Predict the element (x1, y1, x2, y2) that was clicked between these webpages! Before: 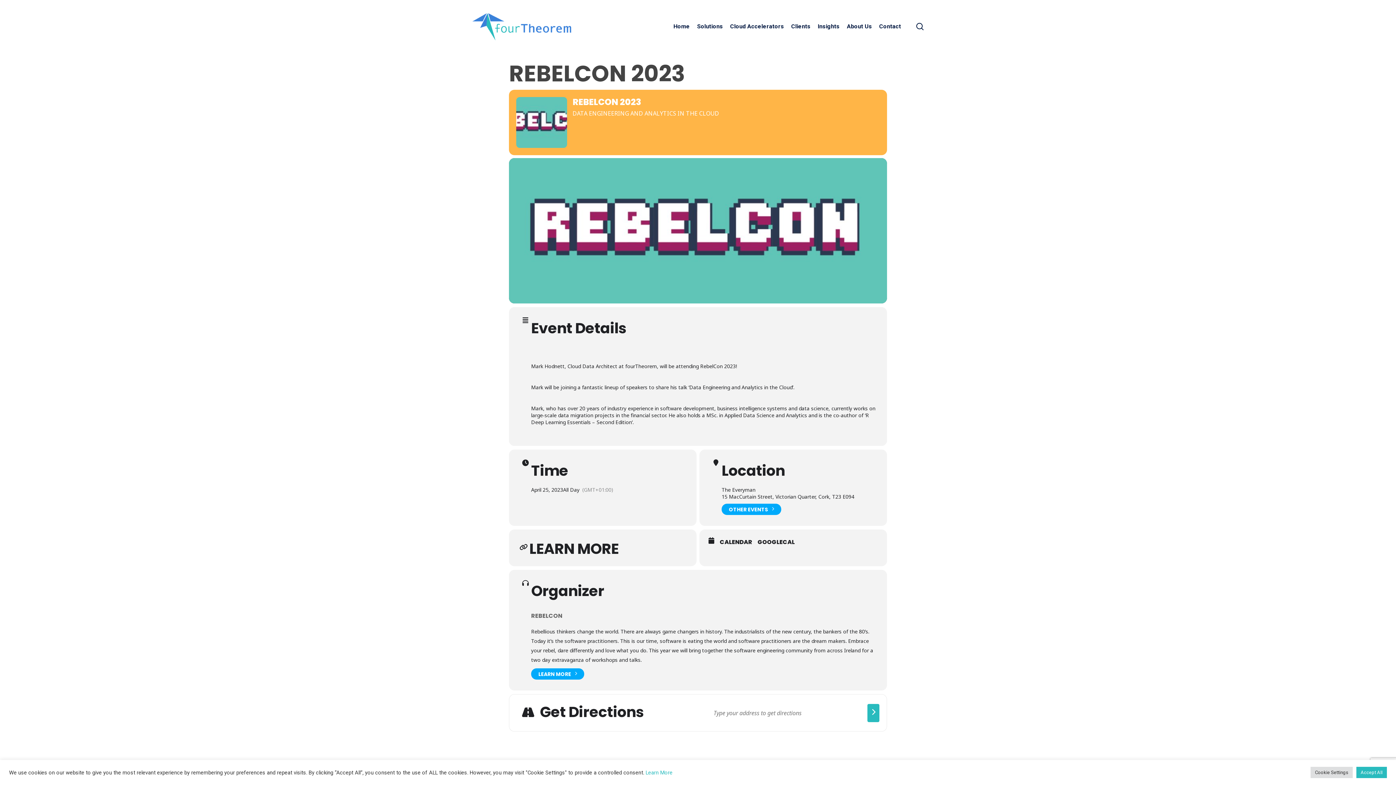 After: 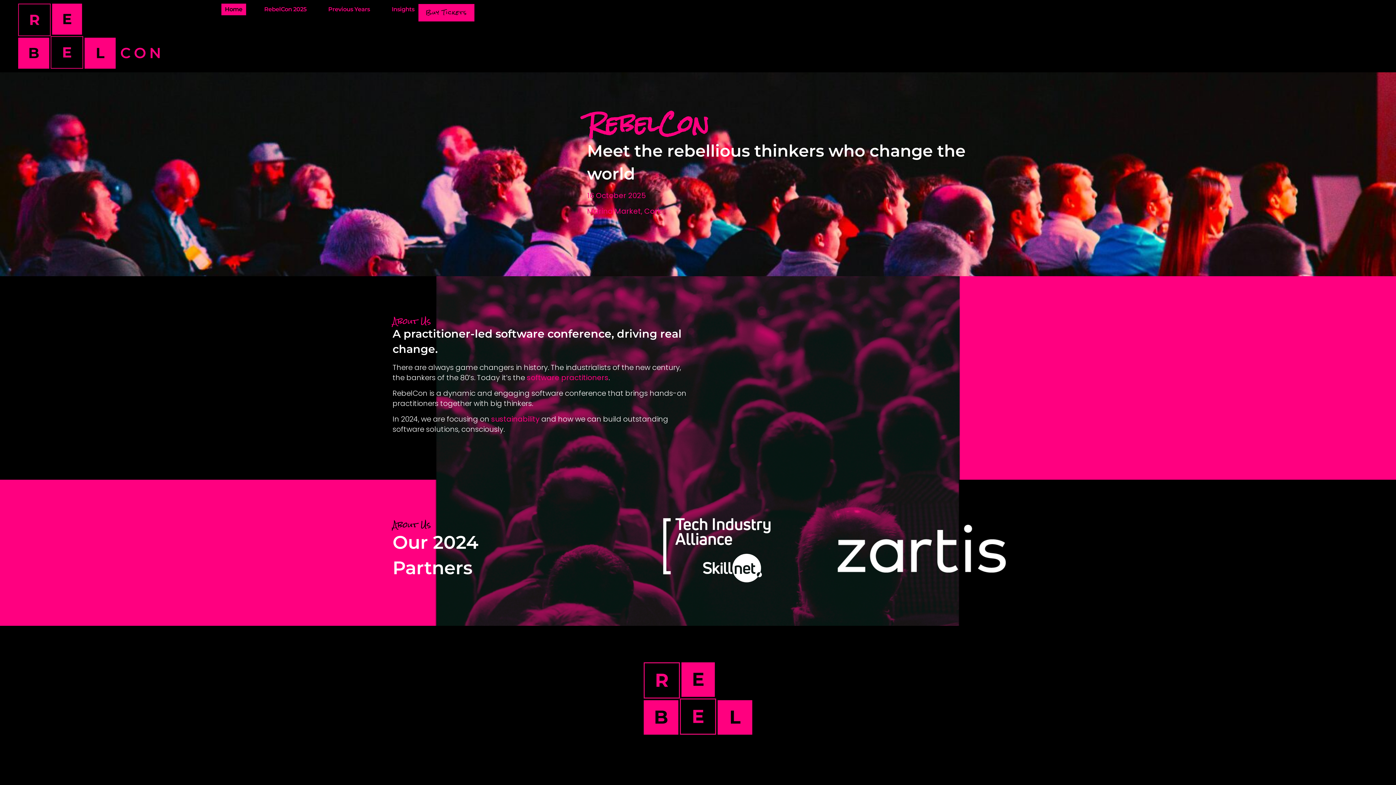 Action: bbox: (509, 529, 696, 566) label: LEARN MORE